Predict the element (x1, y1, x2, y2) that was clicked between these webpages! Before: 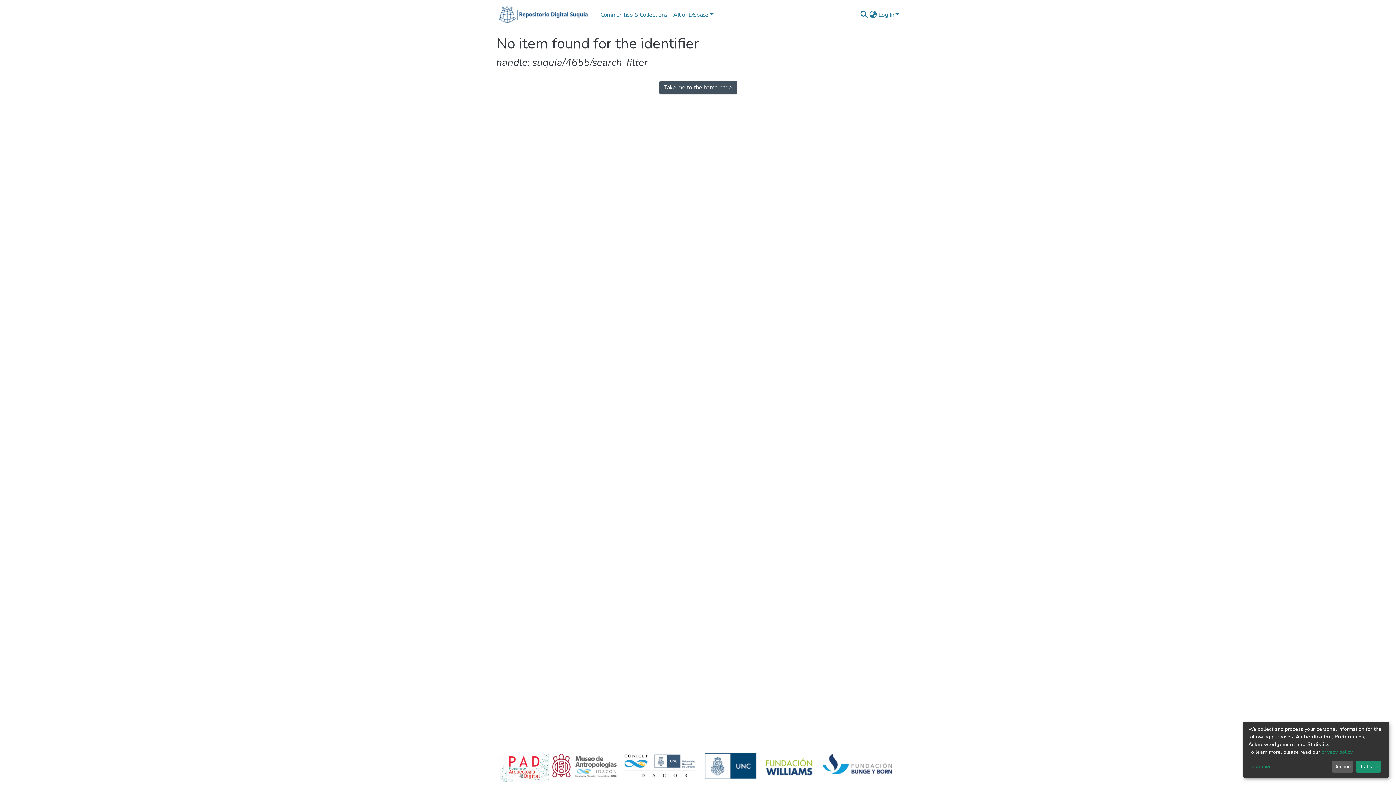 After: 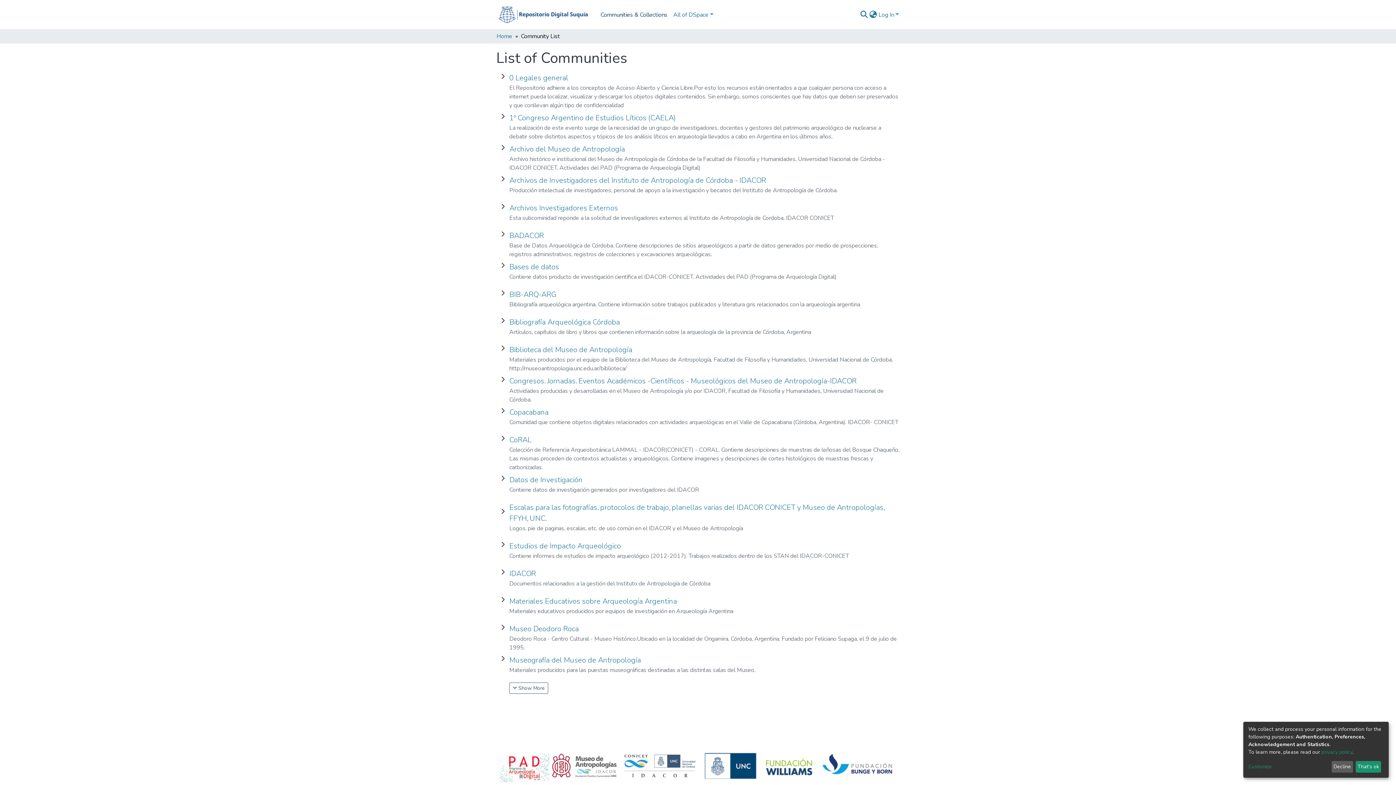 Action: label: Communities & Collections bbox: (597, 7, 670, 22)